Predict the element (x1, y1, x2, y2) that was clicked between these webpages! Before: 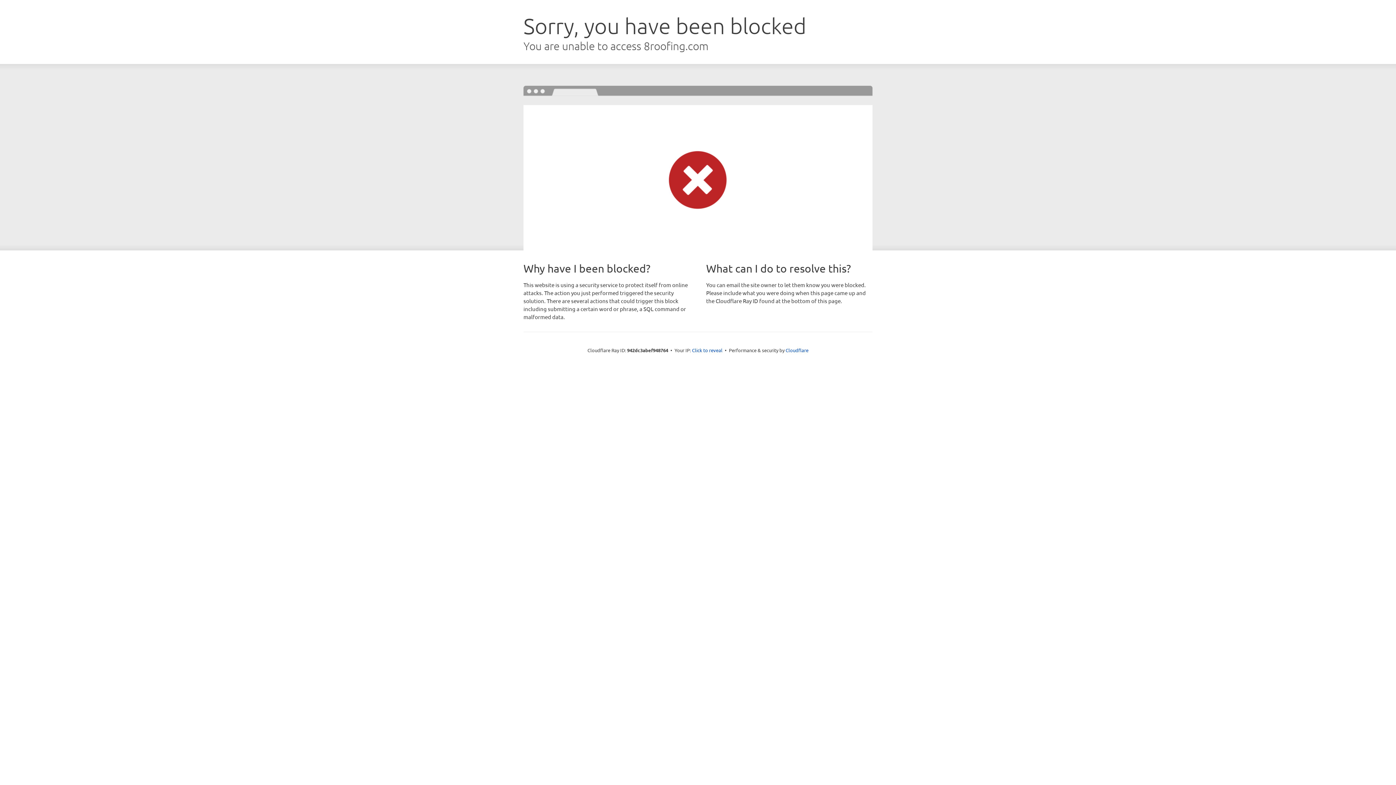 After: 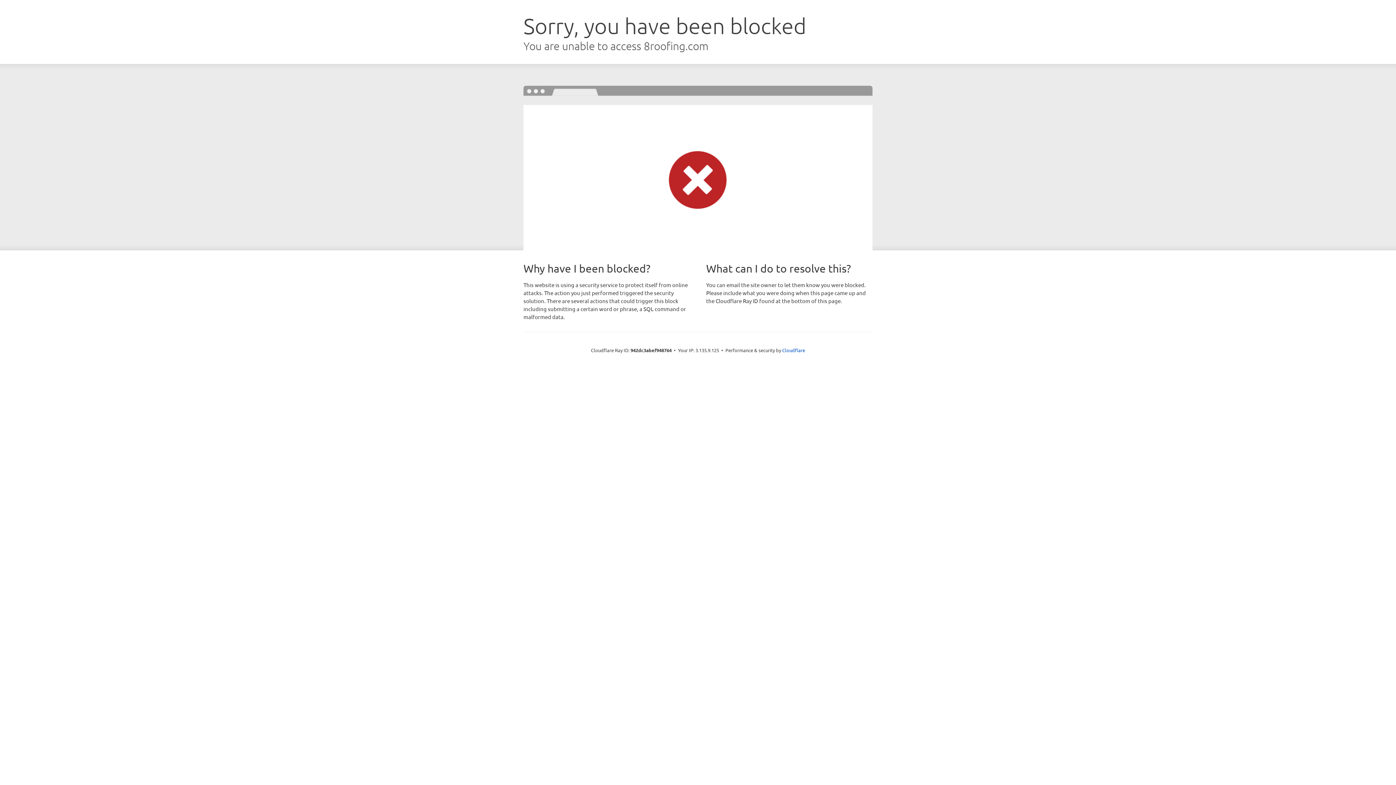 Action: label: Click to reveal bbox: (692, 346, 722, 353)